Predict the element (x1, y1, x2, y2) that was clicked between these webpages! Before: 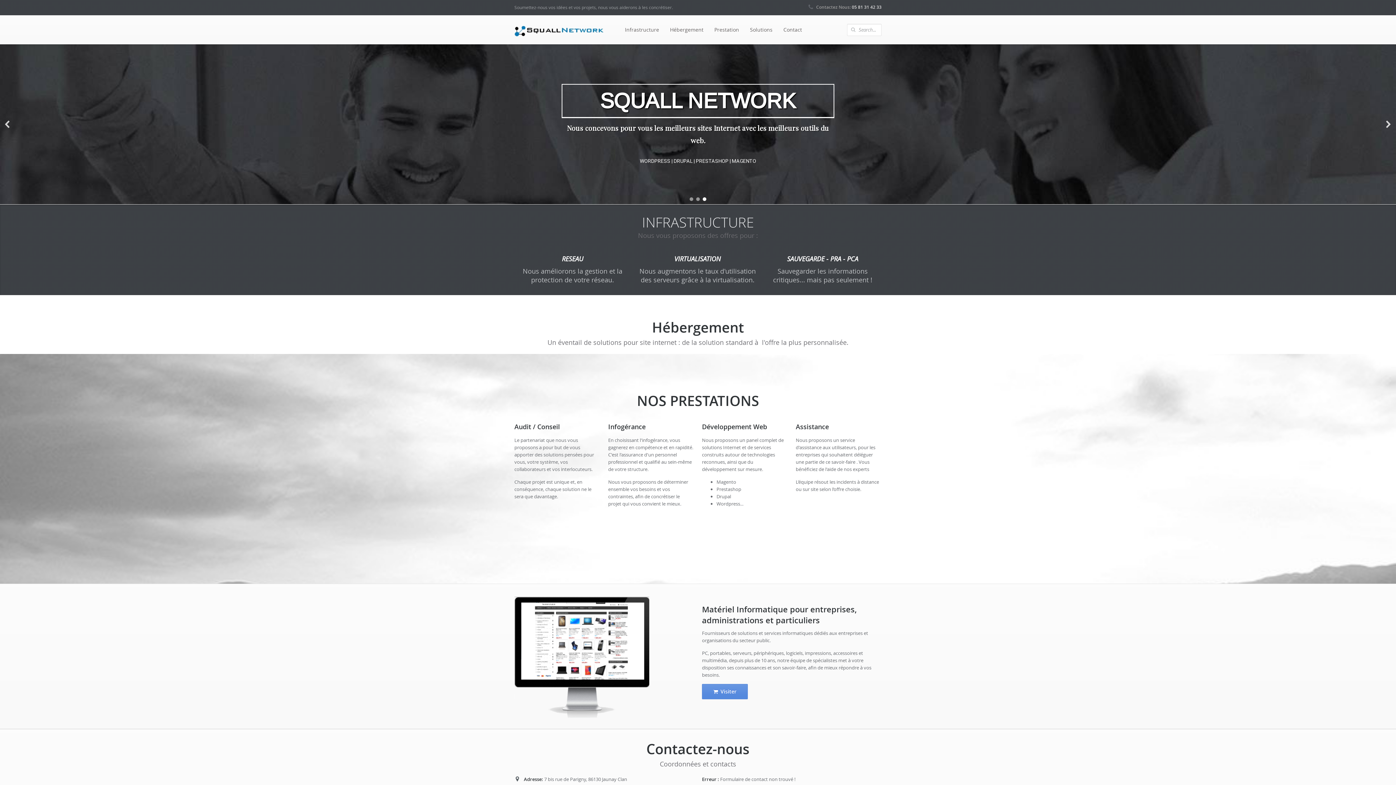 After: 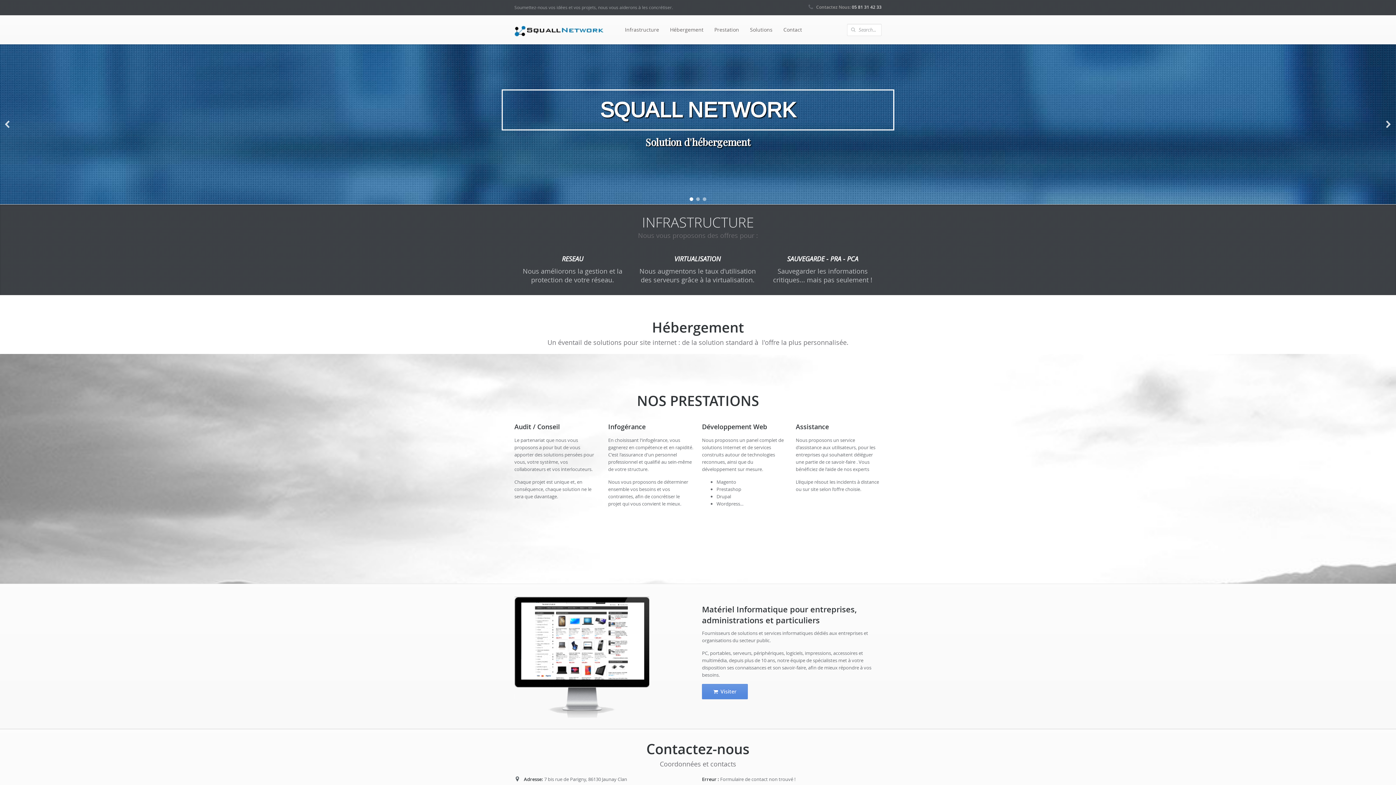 Action: bbox: (1382, 118, 1394, 130) label: next arrow